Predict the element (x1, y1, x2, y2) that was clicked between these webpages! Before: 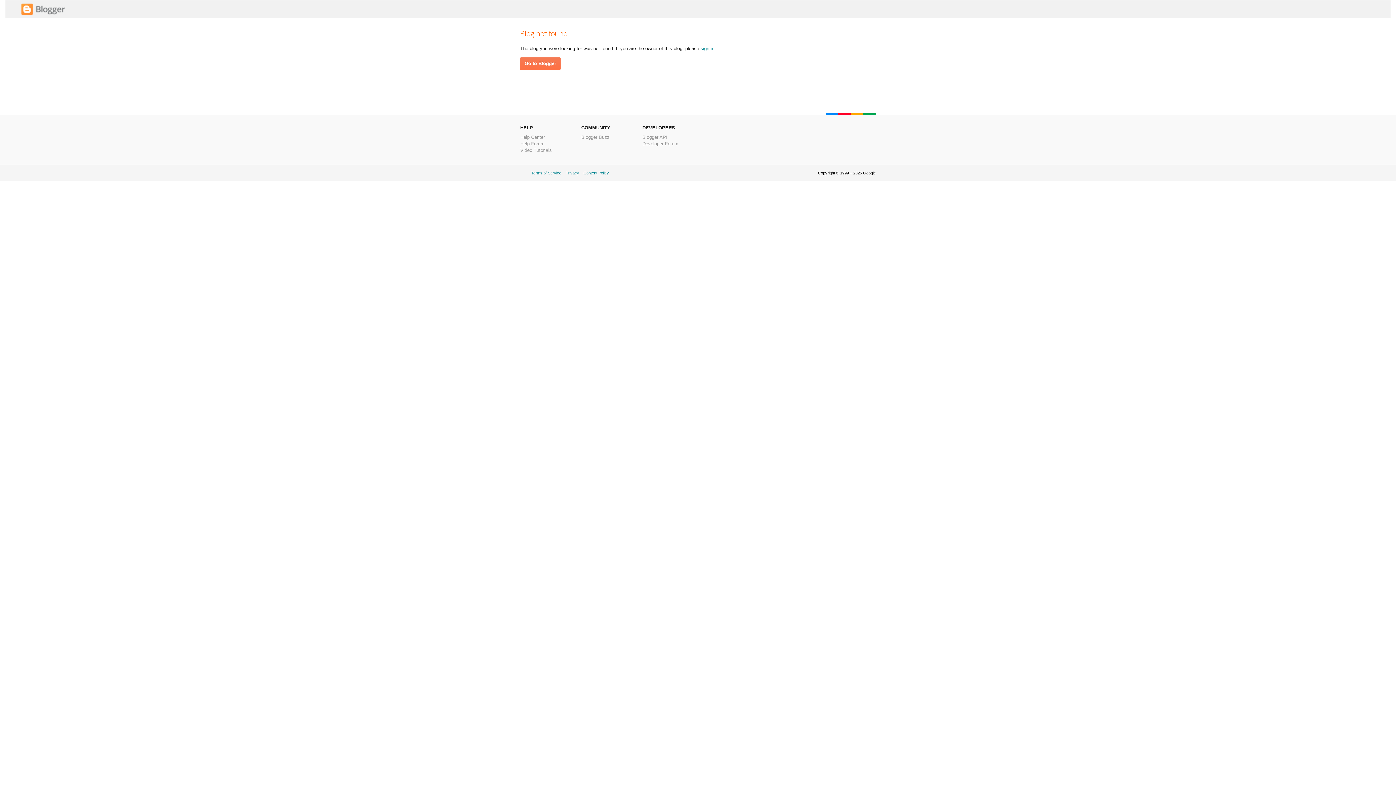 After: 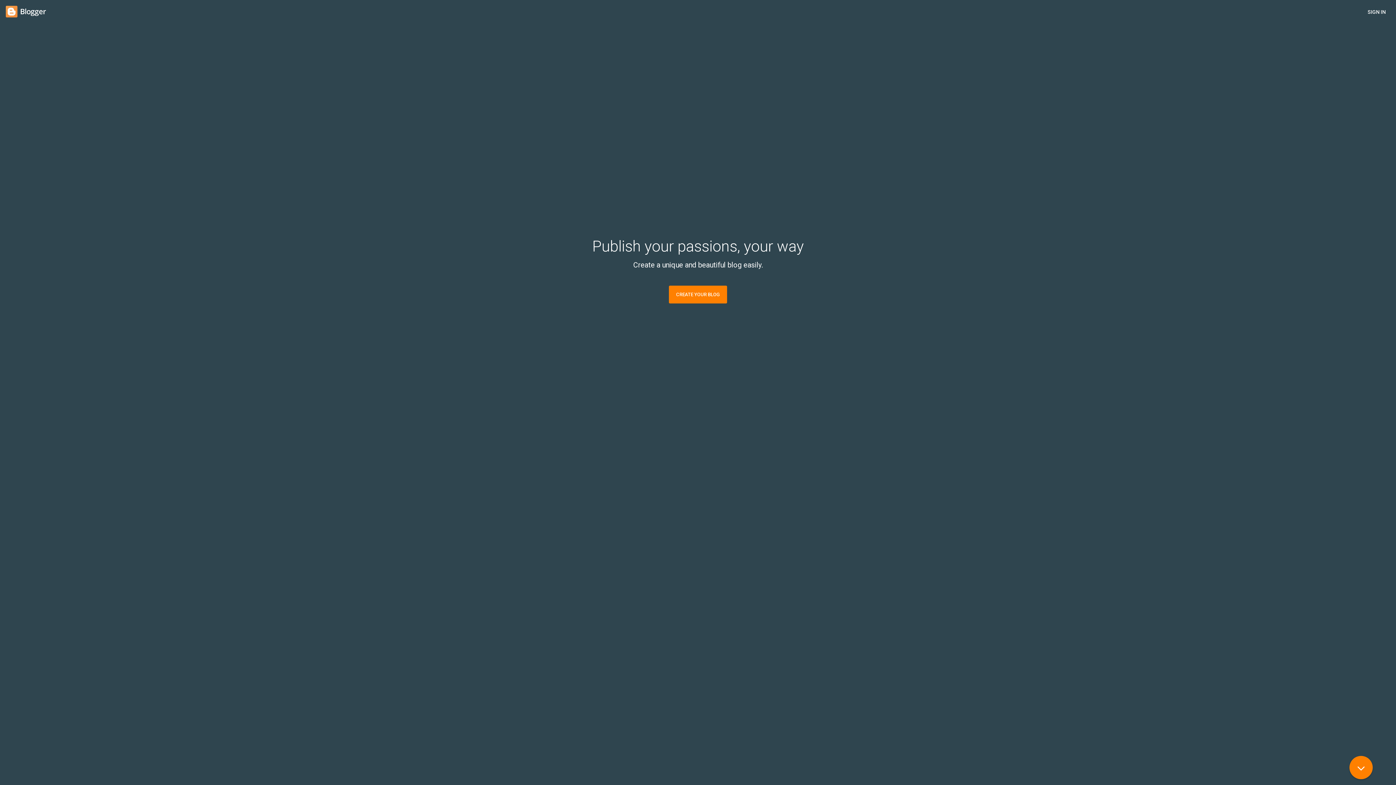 Action: bbox: (21, 11, 65, 16)